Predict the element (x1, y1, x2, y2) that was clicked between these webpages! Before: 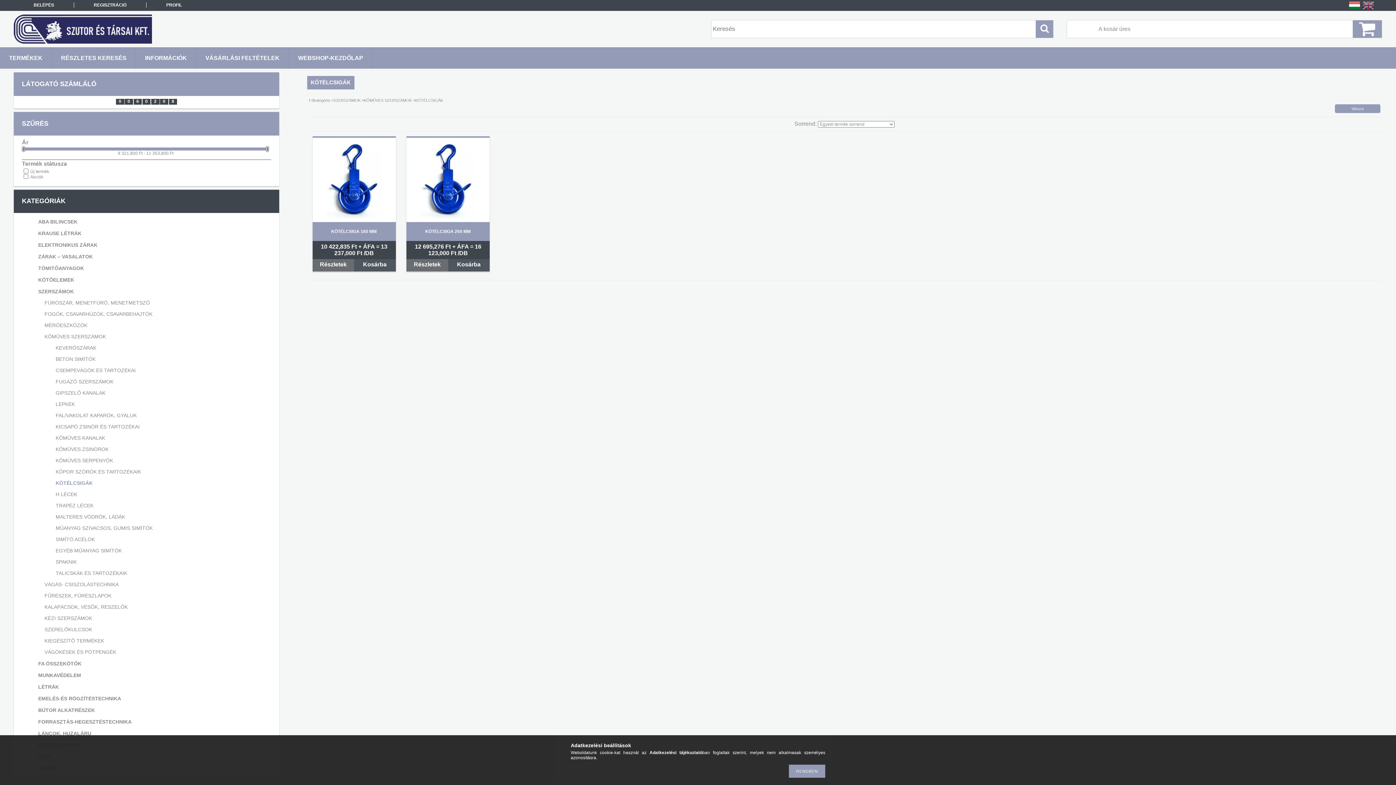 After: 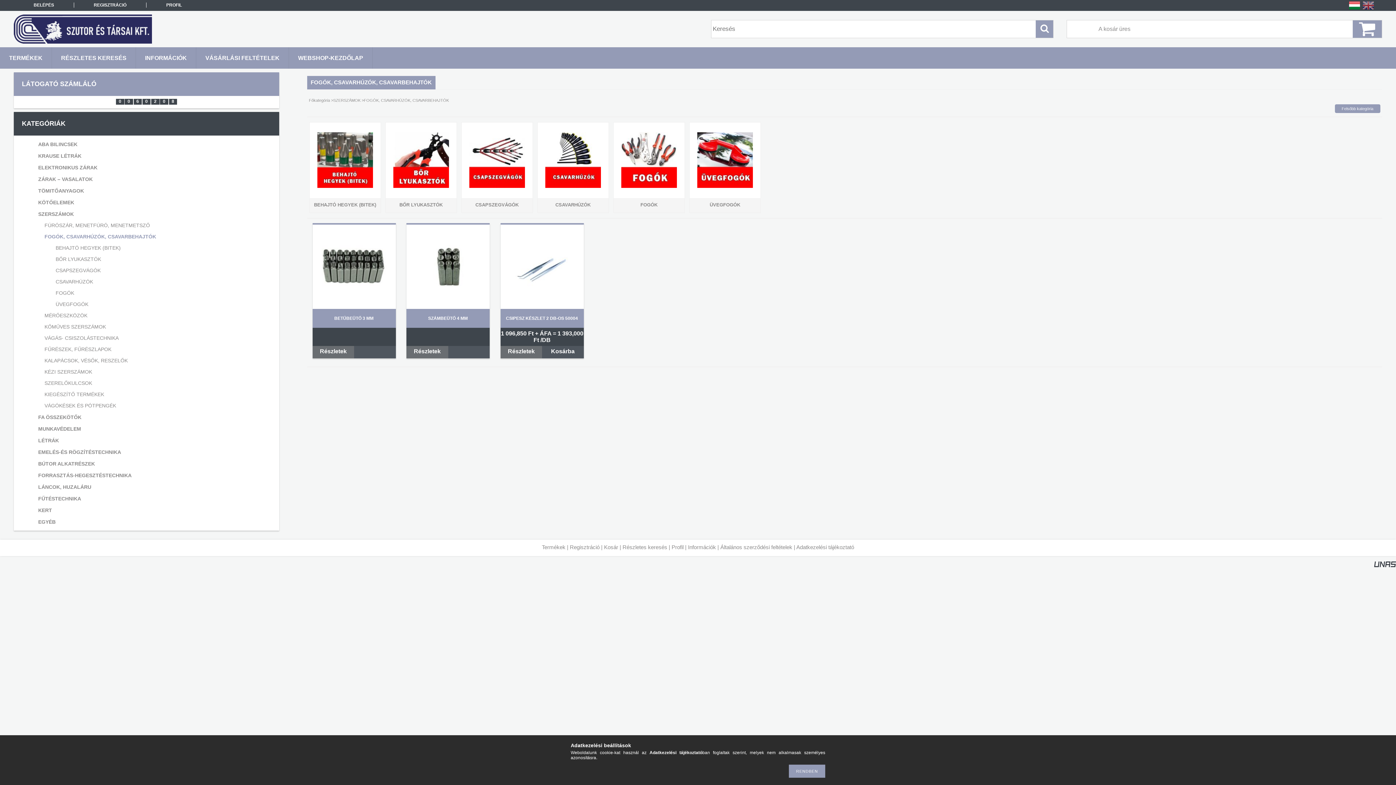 Action: bbox: (24, 308, 266, 319) label: FOGÓK, CSAVARHÚZÓK, CSAVARBEHAJTÓK